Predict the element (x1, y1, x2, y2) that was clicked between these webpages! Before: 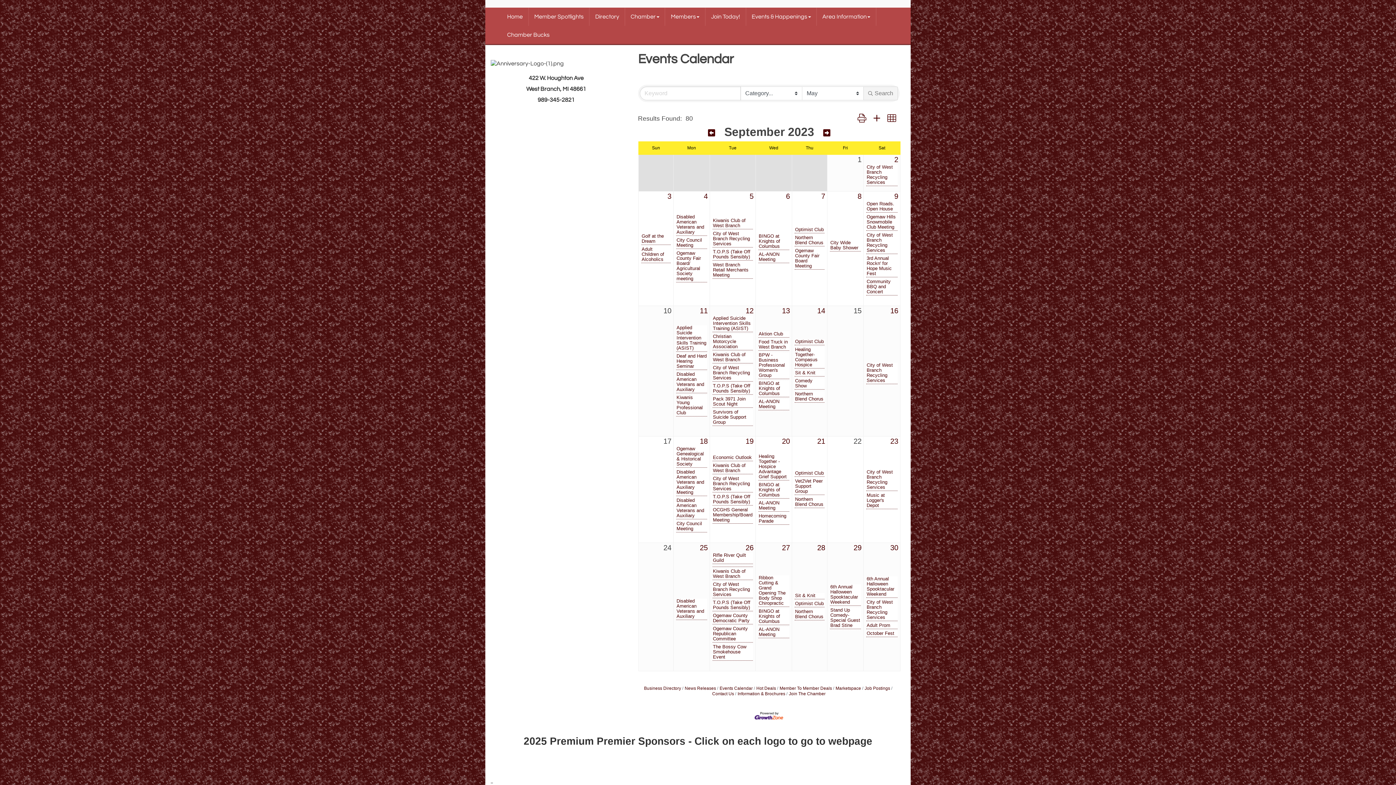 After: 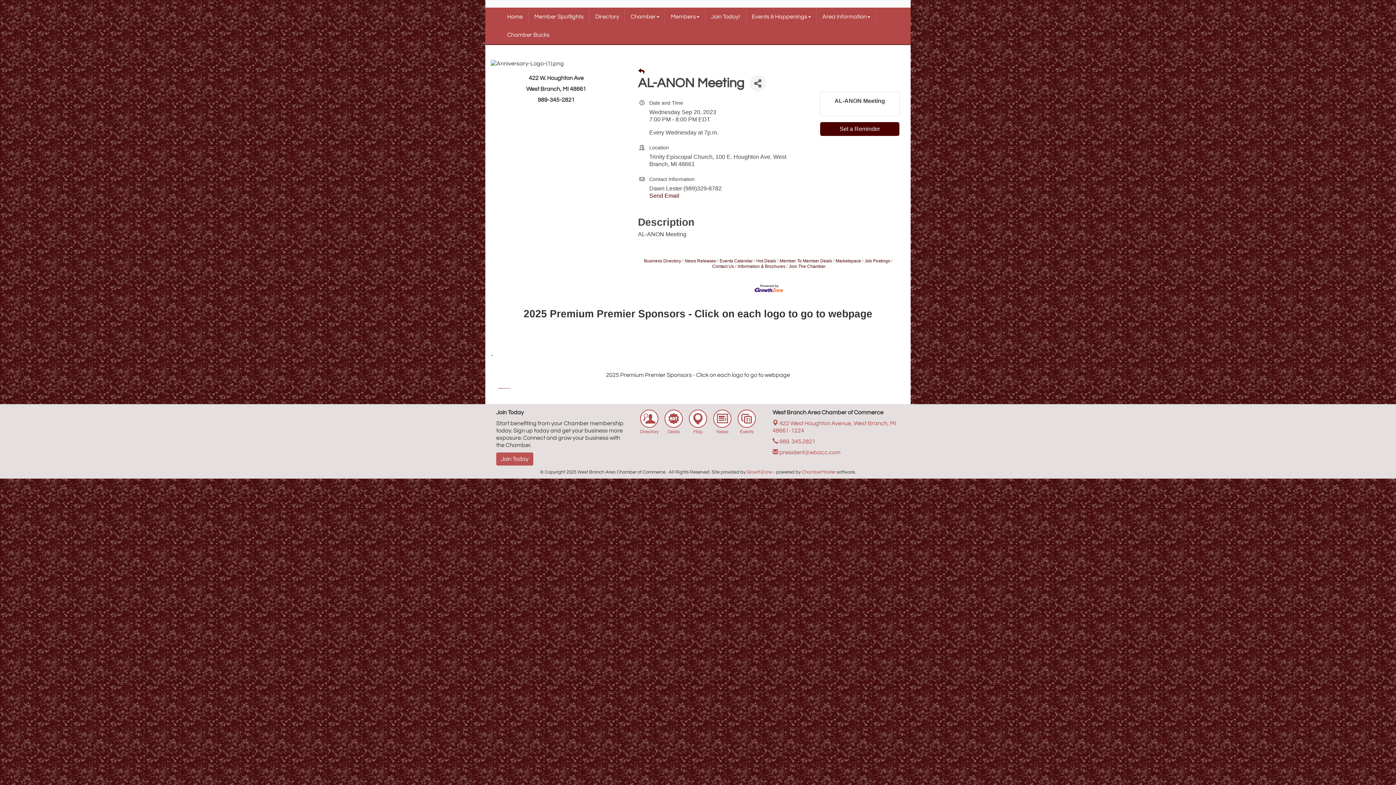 Action: bbox: (758, 500, 789, 510) label: AL-ANON Meeting